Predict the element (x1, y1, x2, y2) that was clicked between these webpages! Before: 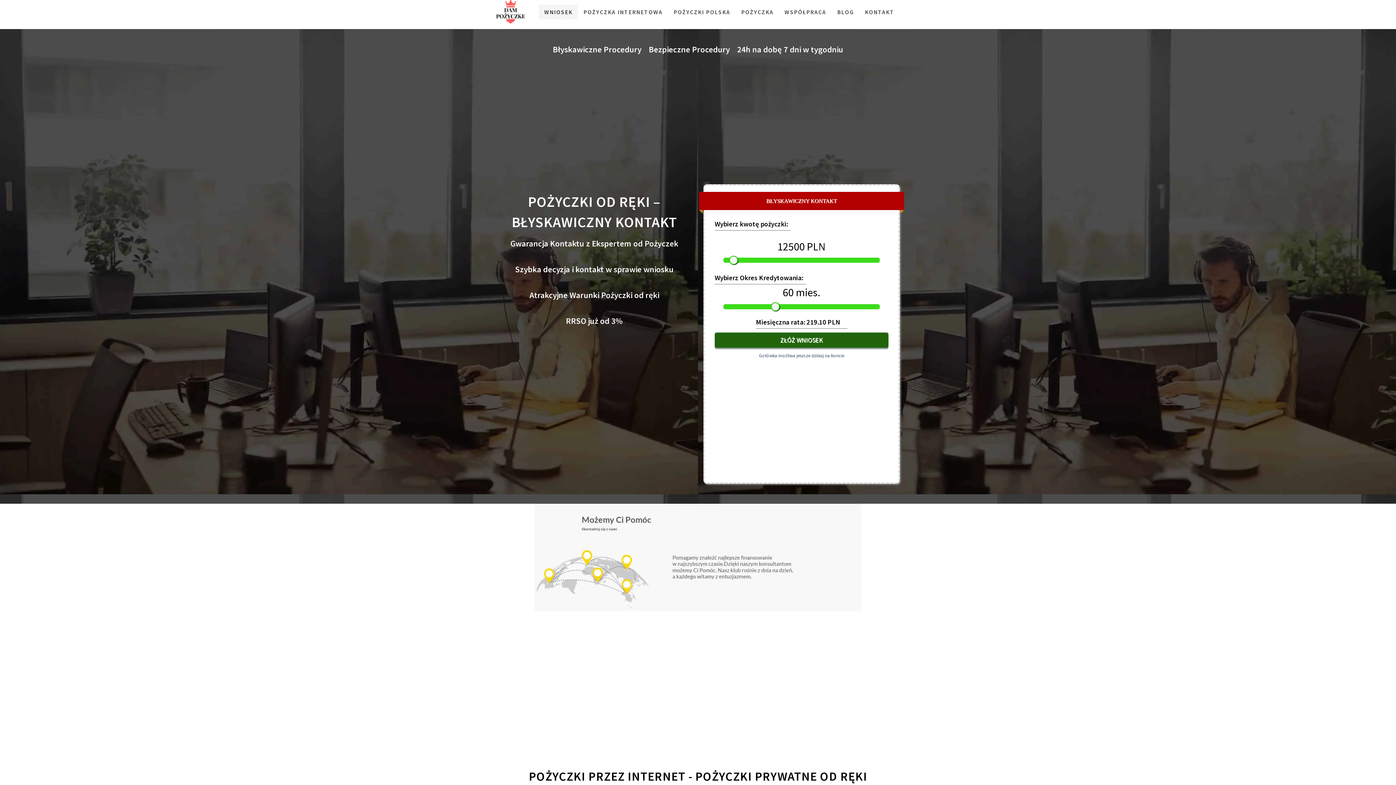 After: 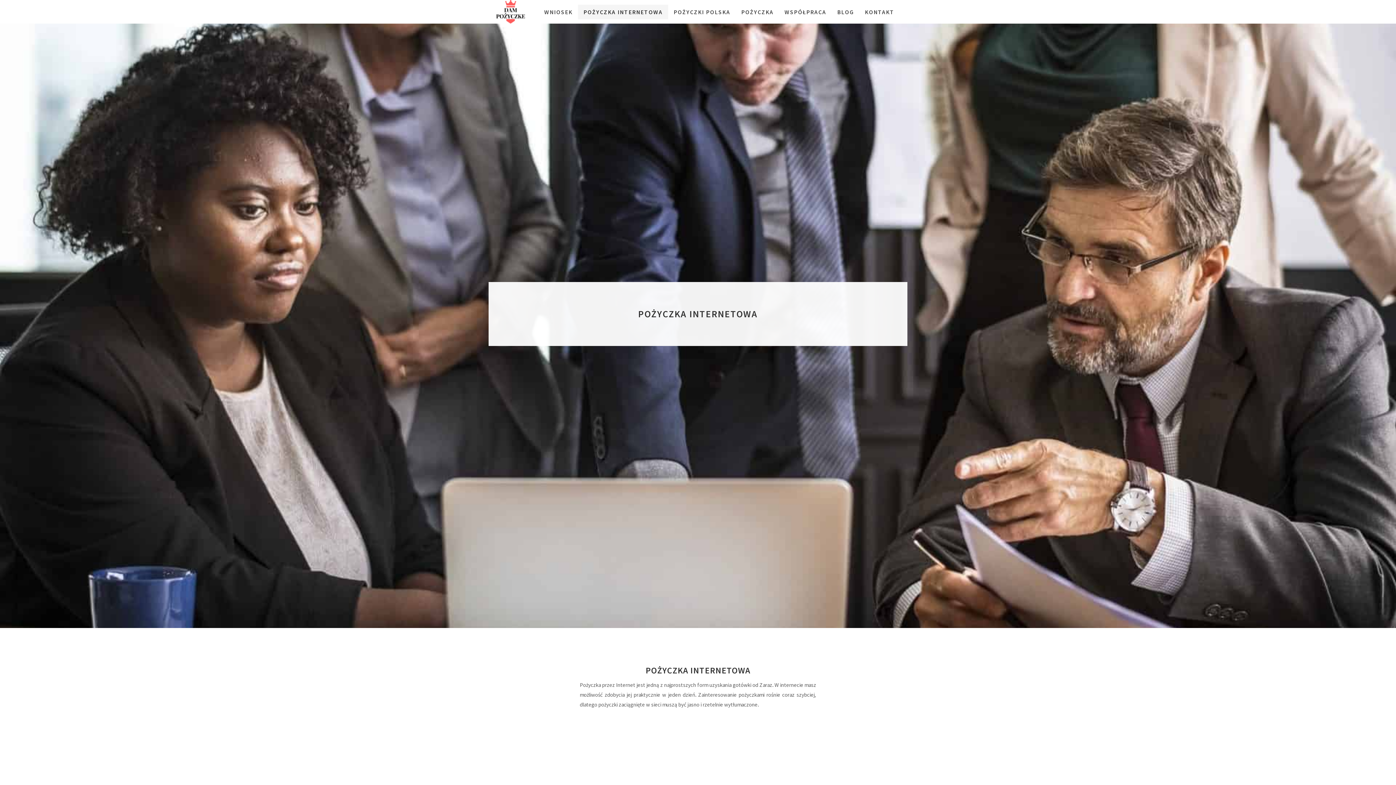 Action: bbox: (578, 4, 668, 19) label: POŻYCZKA INTERNETOWA